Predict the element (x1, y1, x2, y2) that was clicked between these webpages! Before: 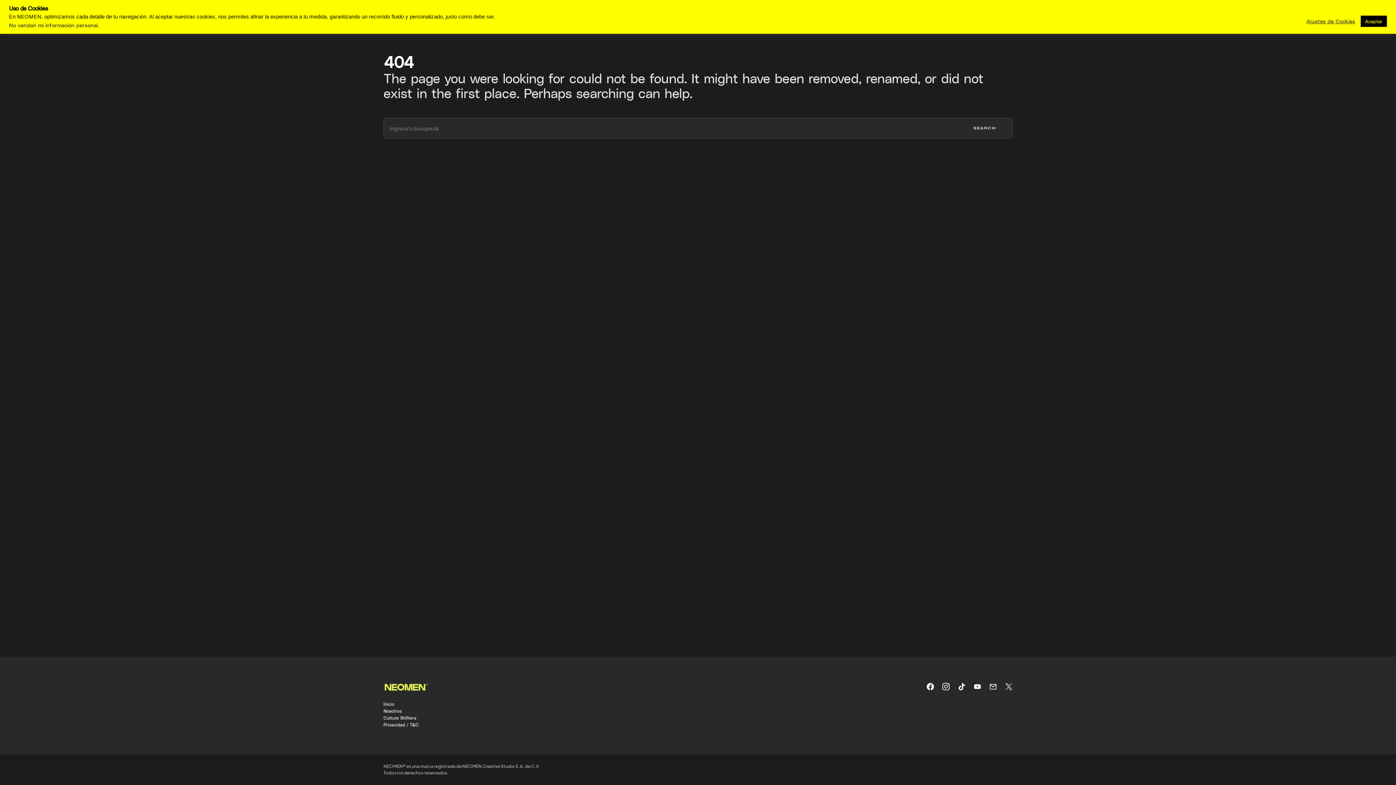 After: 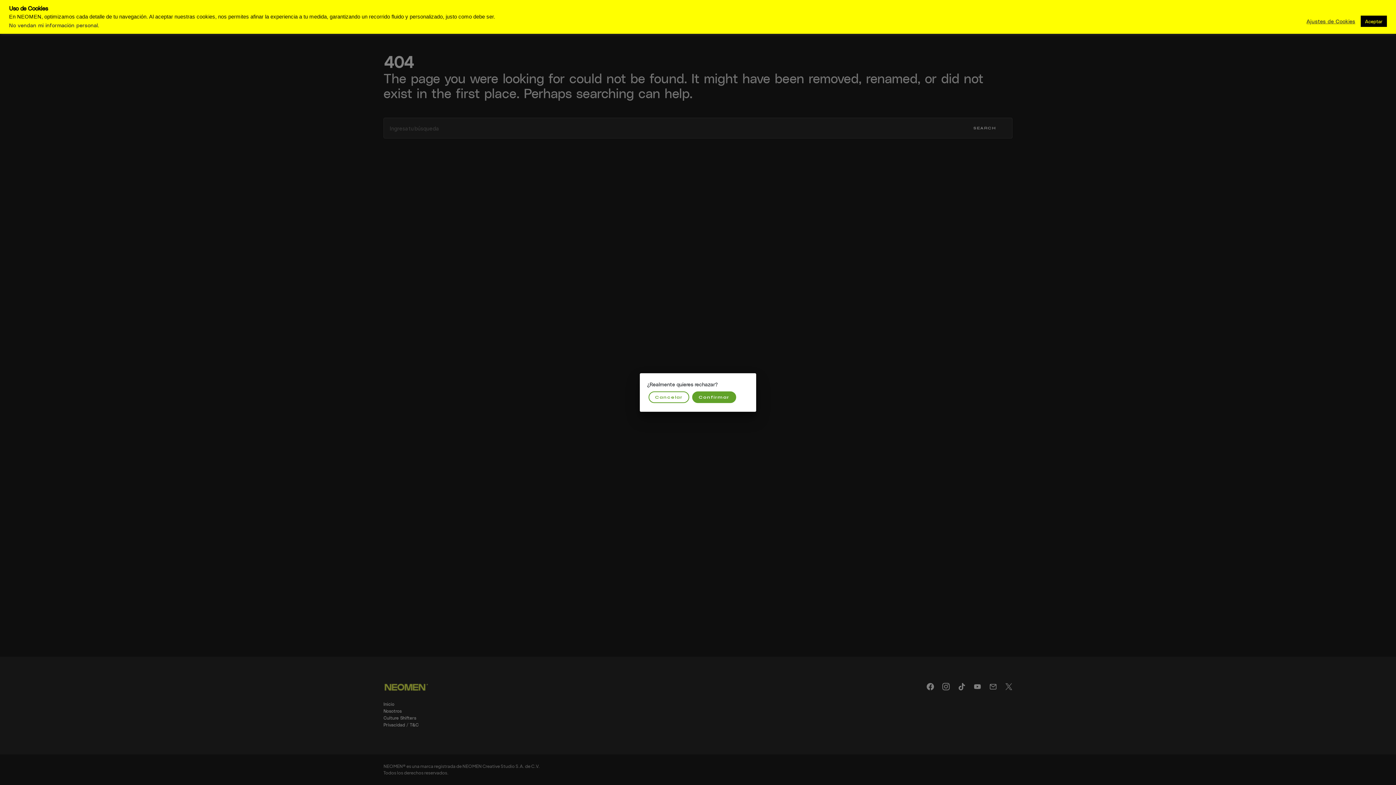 Action: bbox: (9, 21, 97, 28) label: No vendan mi información personal